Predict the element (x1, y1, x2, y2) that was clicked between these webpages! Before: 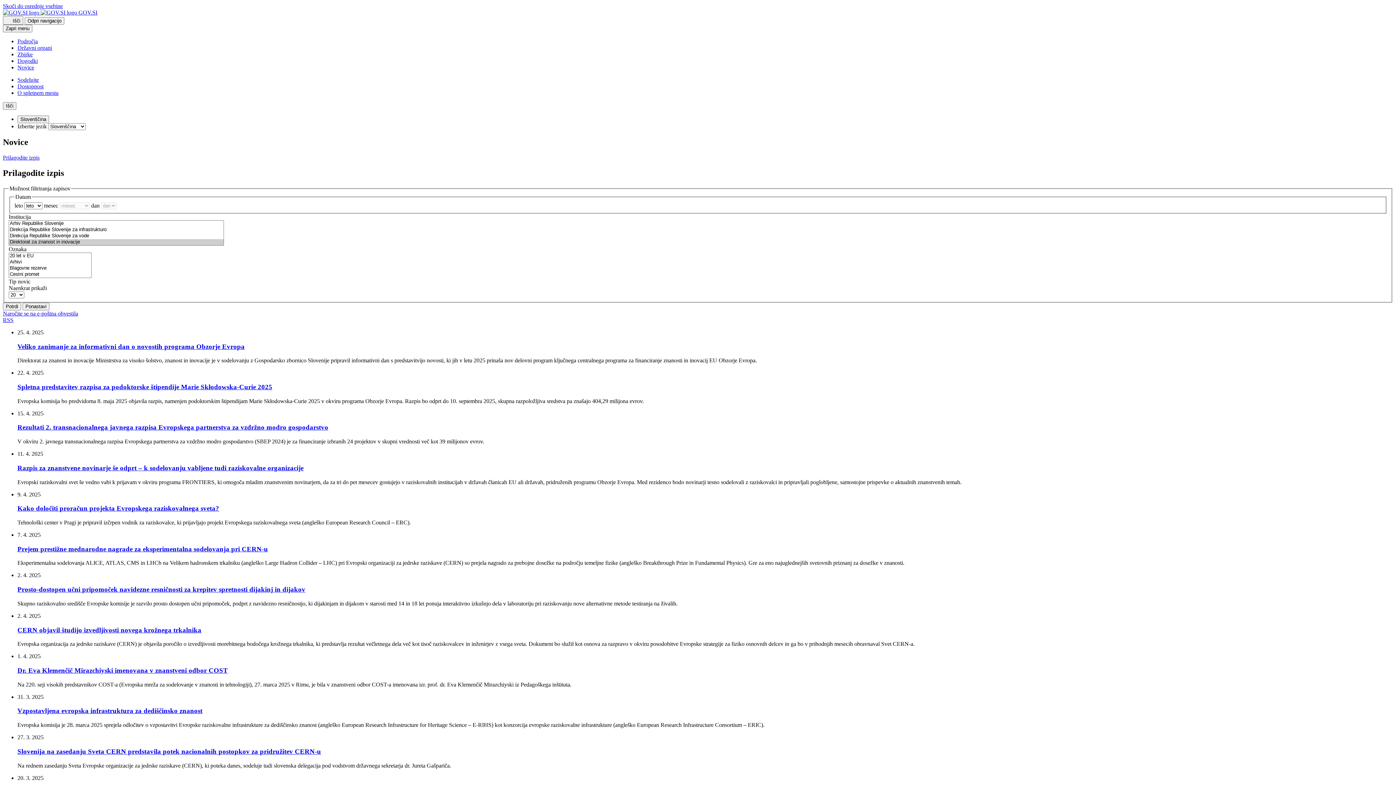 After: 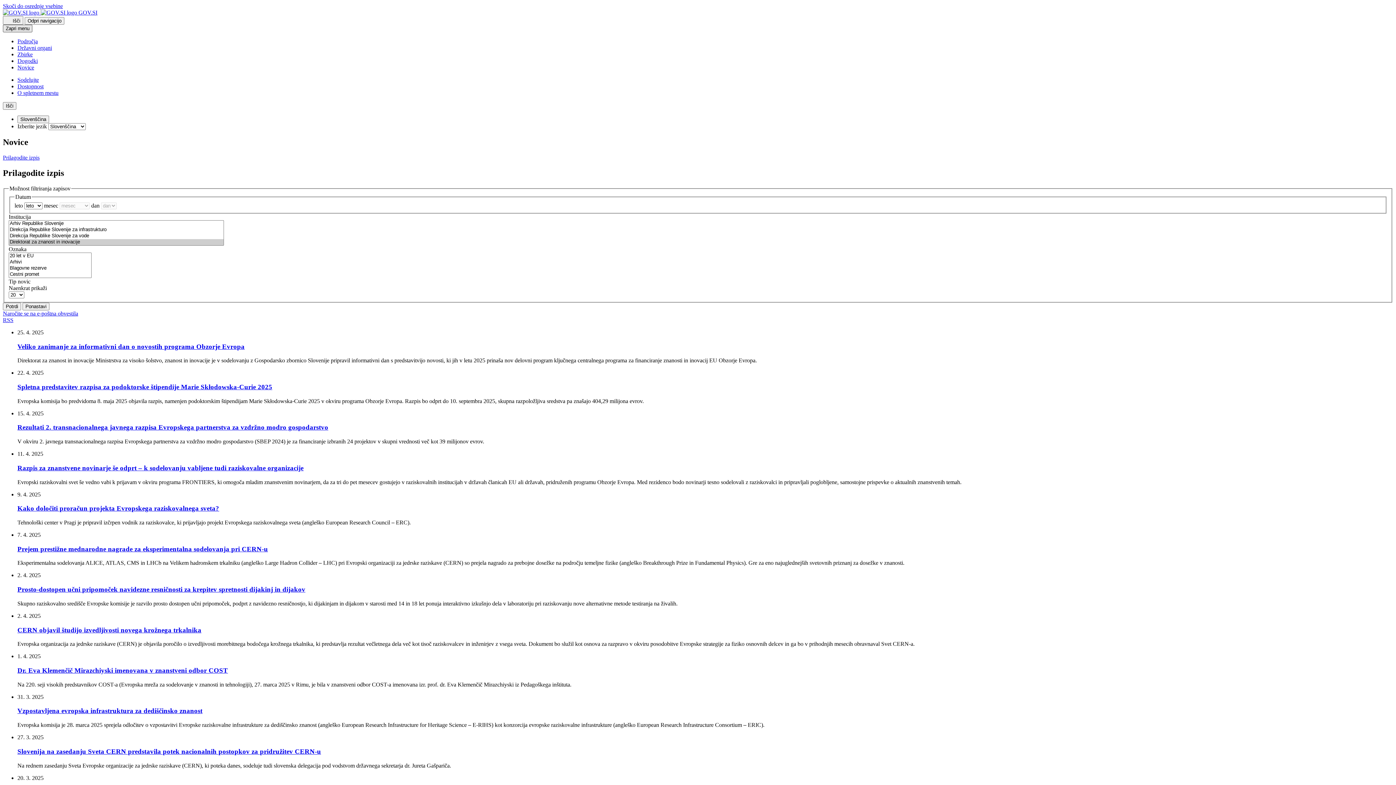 Action: bbox: (2, 24, 32, 32) label: Zapri meni z navigacijo